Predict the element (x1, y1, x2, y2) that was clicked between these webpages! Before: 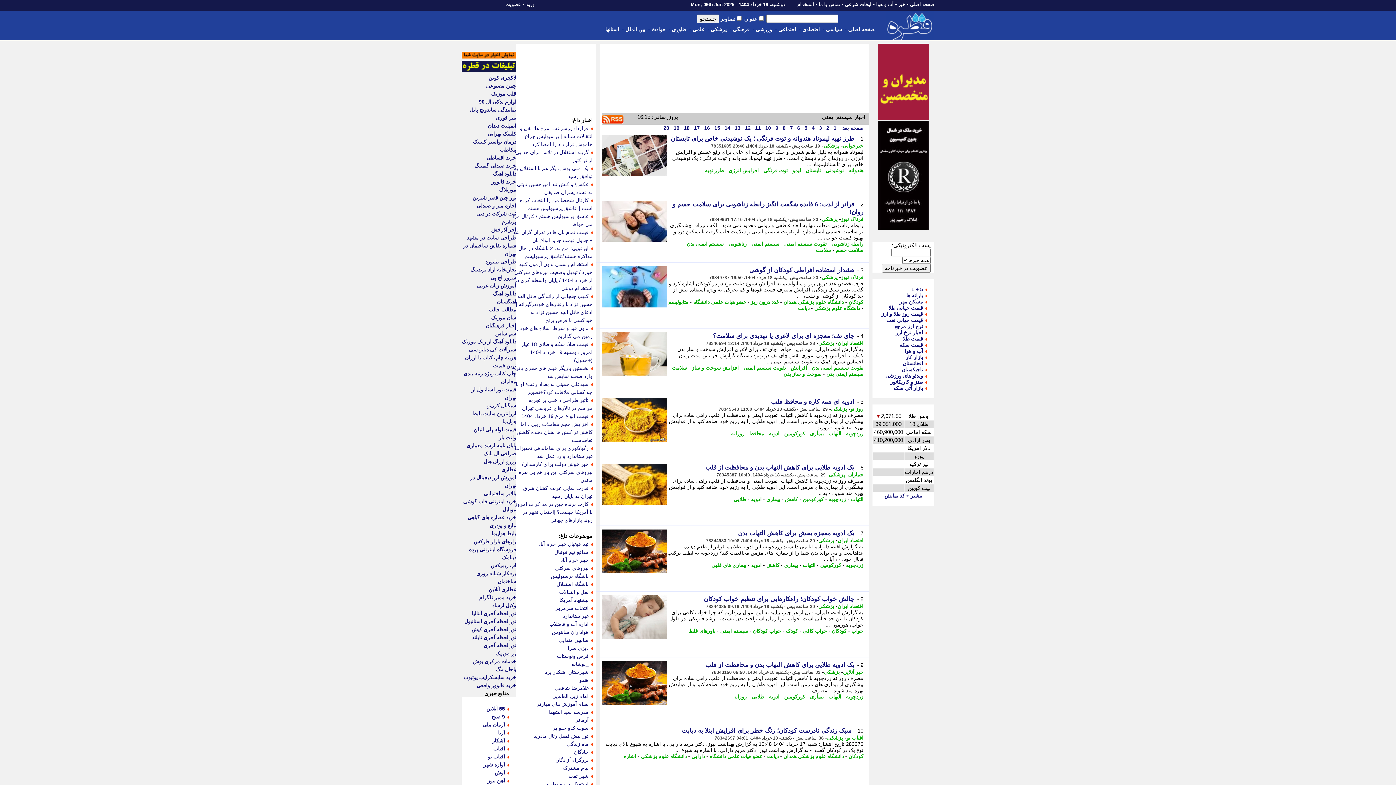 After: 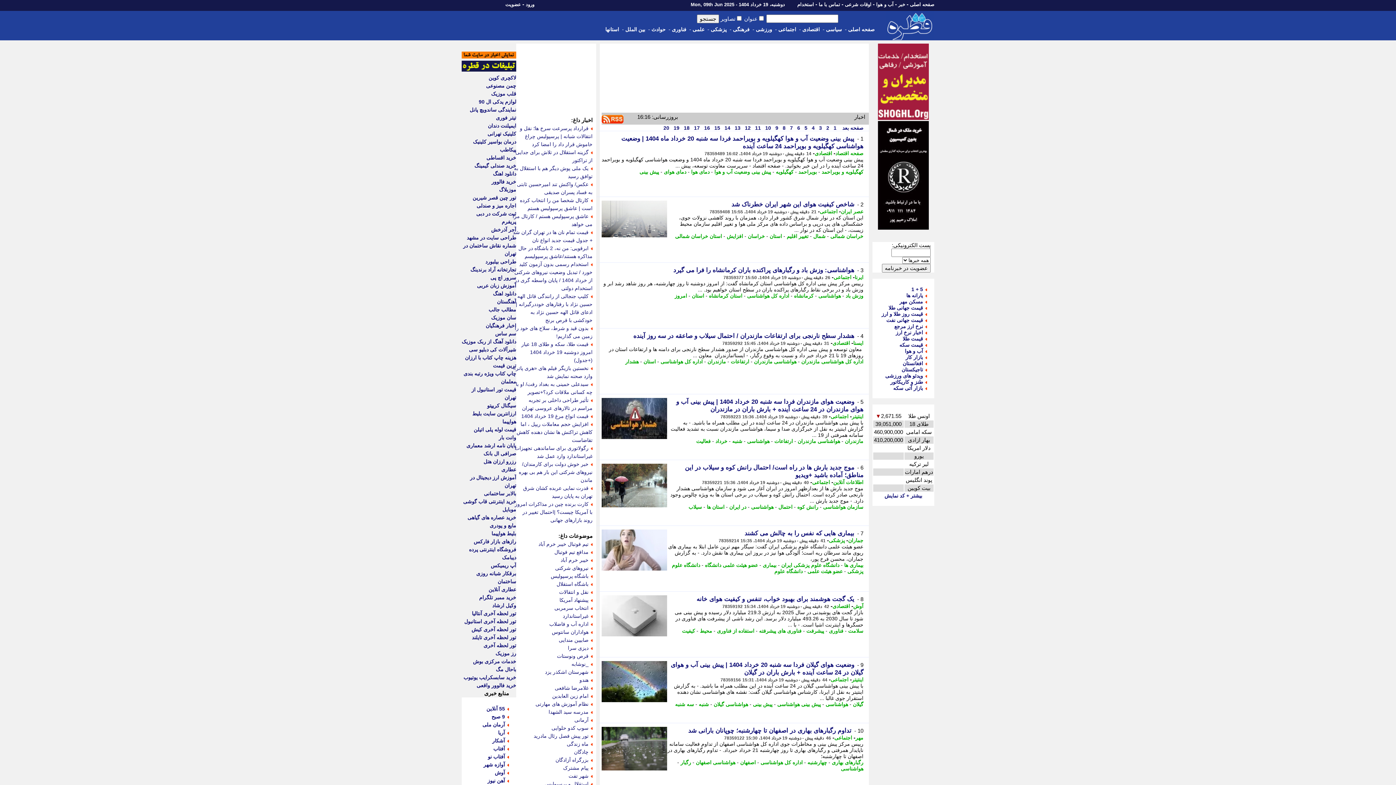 Action: label: آب و هوا bbox: (905, 348, 923, 354)